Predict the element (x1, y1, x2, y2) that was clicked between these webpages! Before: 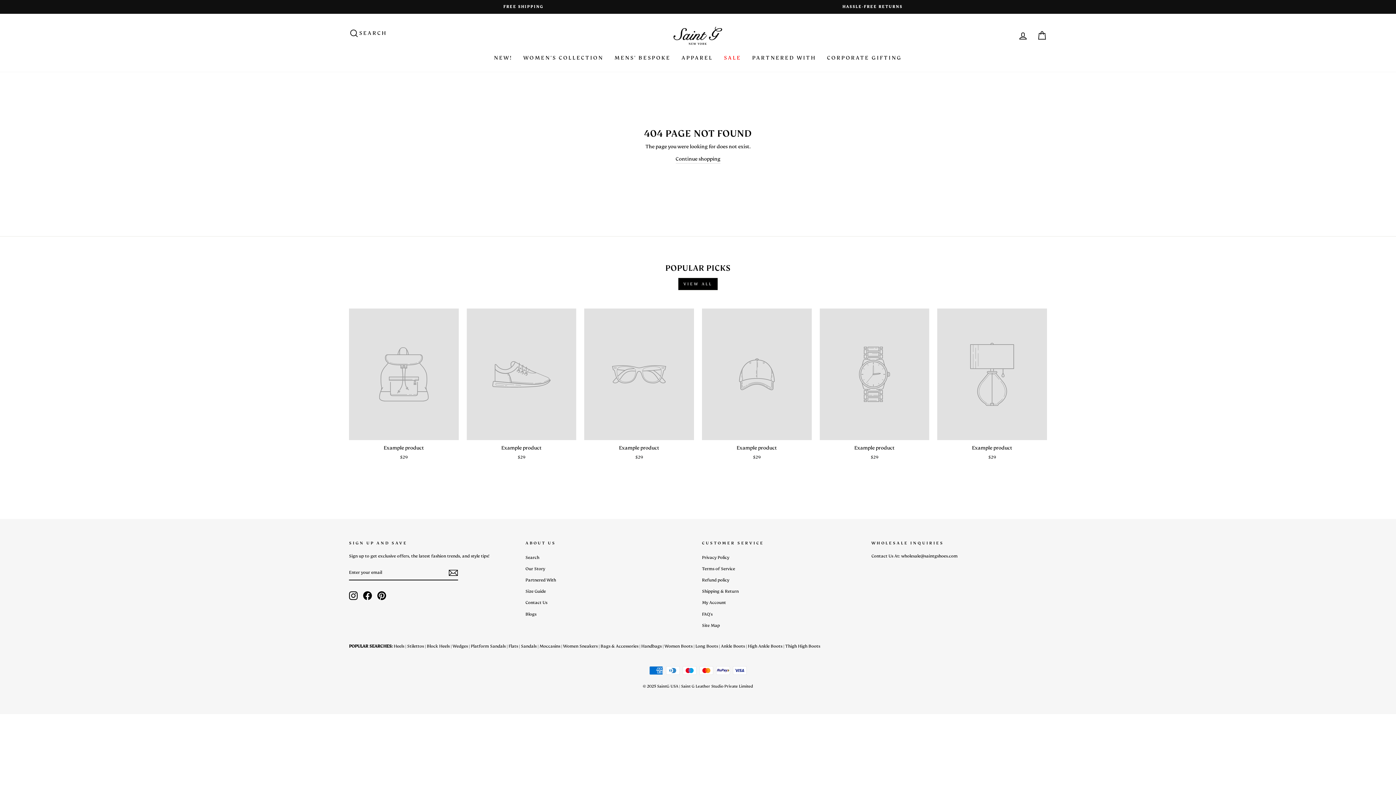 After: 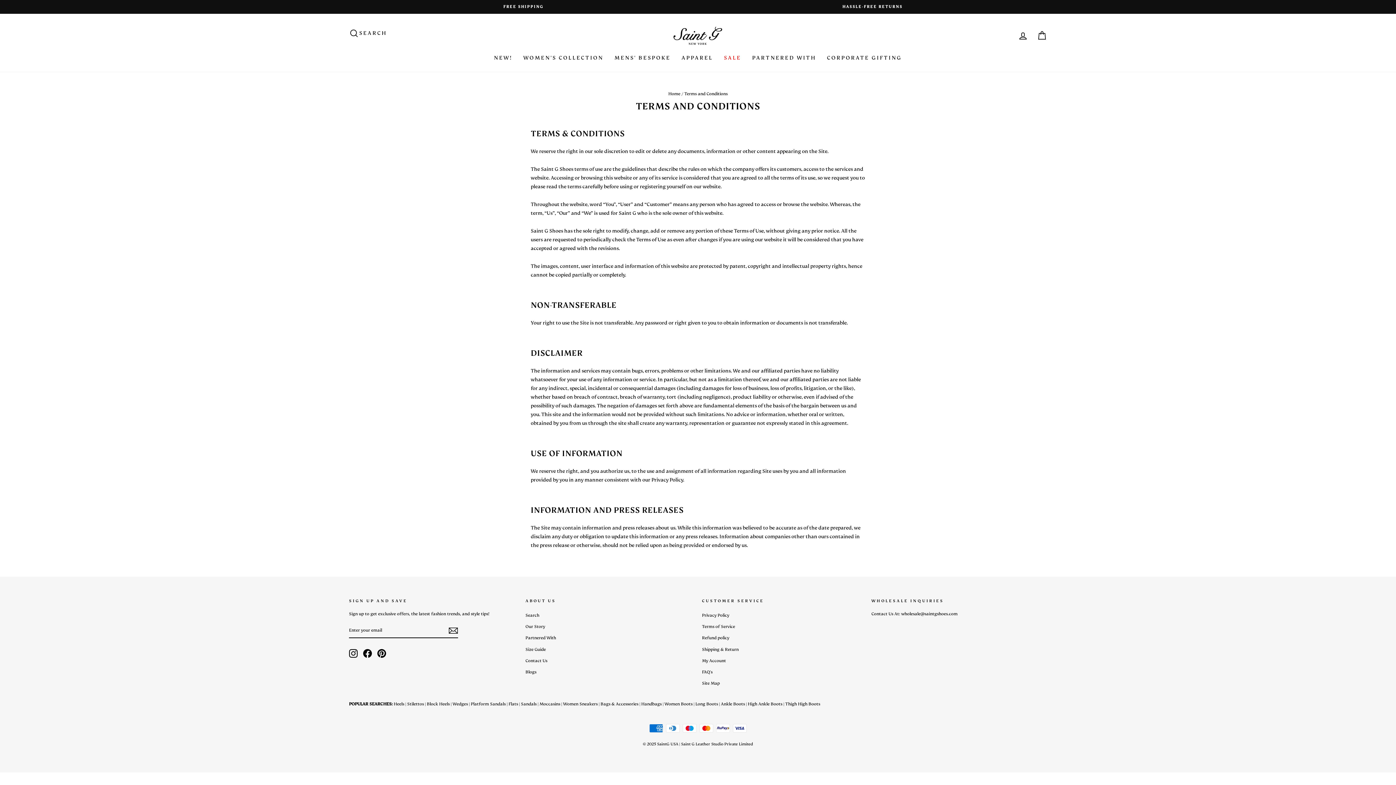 Action: bbox: (702, 563, 735, 574) label: Terms of Service